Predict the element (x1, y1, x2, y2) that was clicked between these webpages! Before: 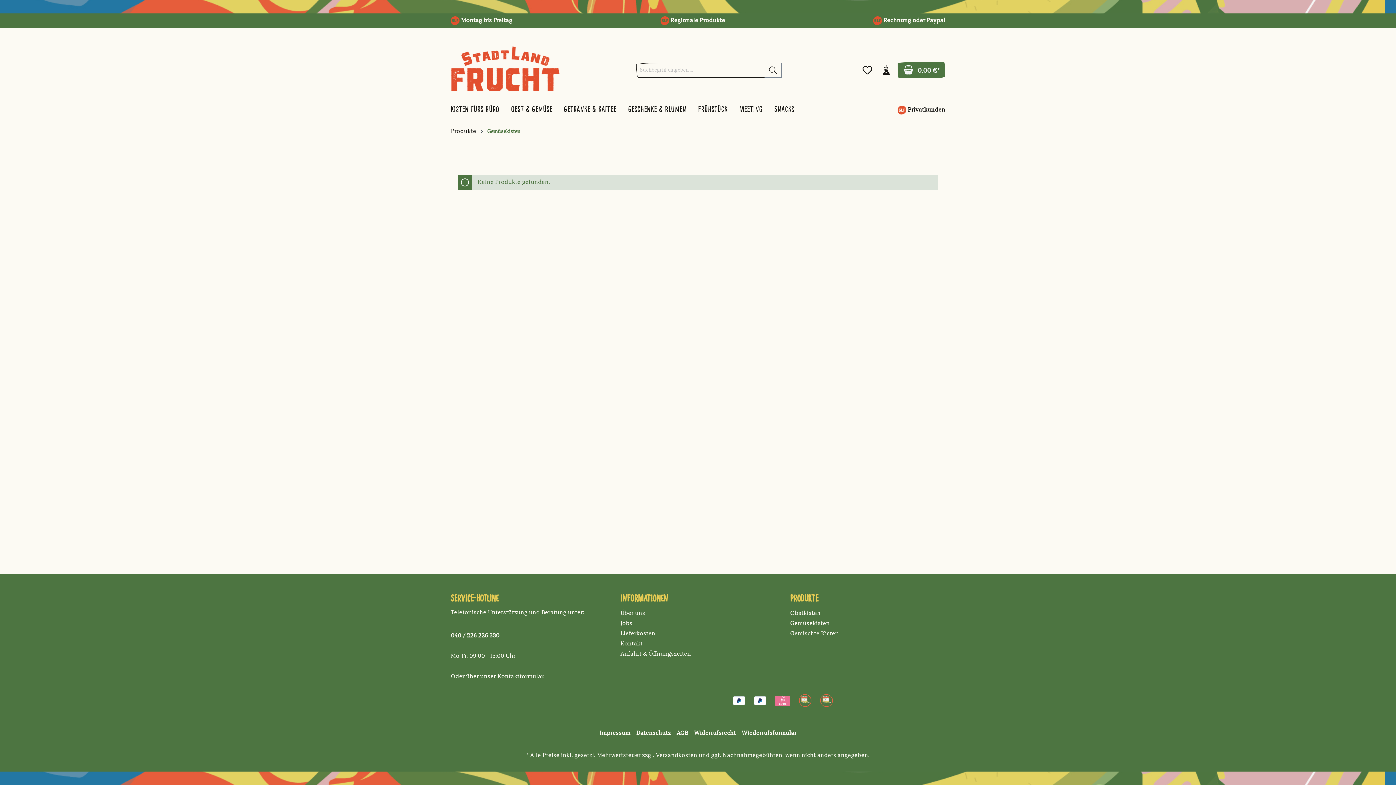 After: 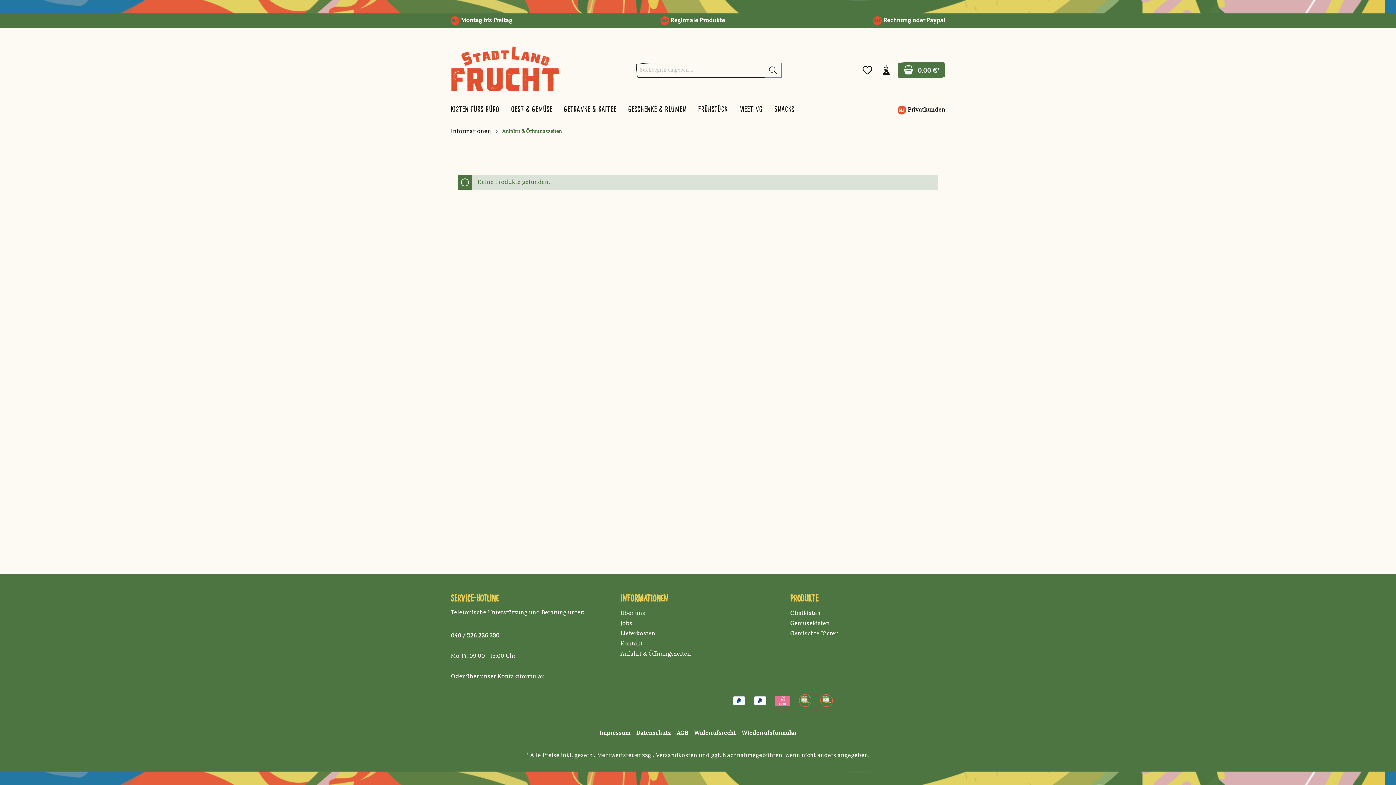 Action: label: Anfahrt & Öffnungszeiten bbox: (620, 651, 691, 657)